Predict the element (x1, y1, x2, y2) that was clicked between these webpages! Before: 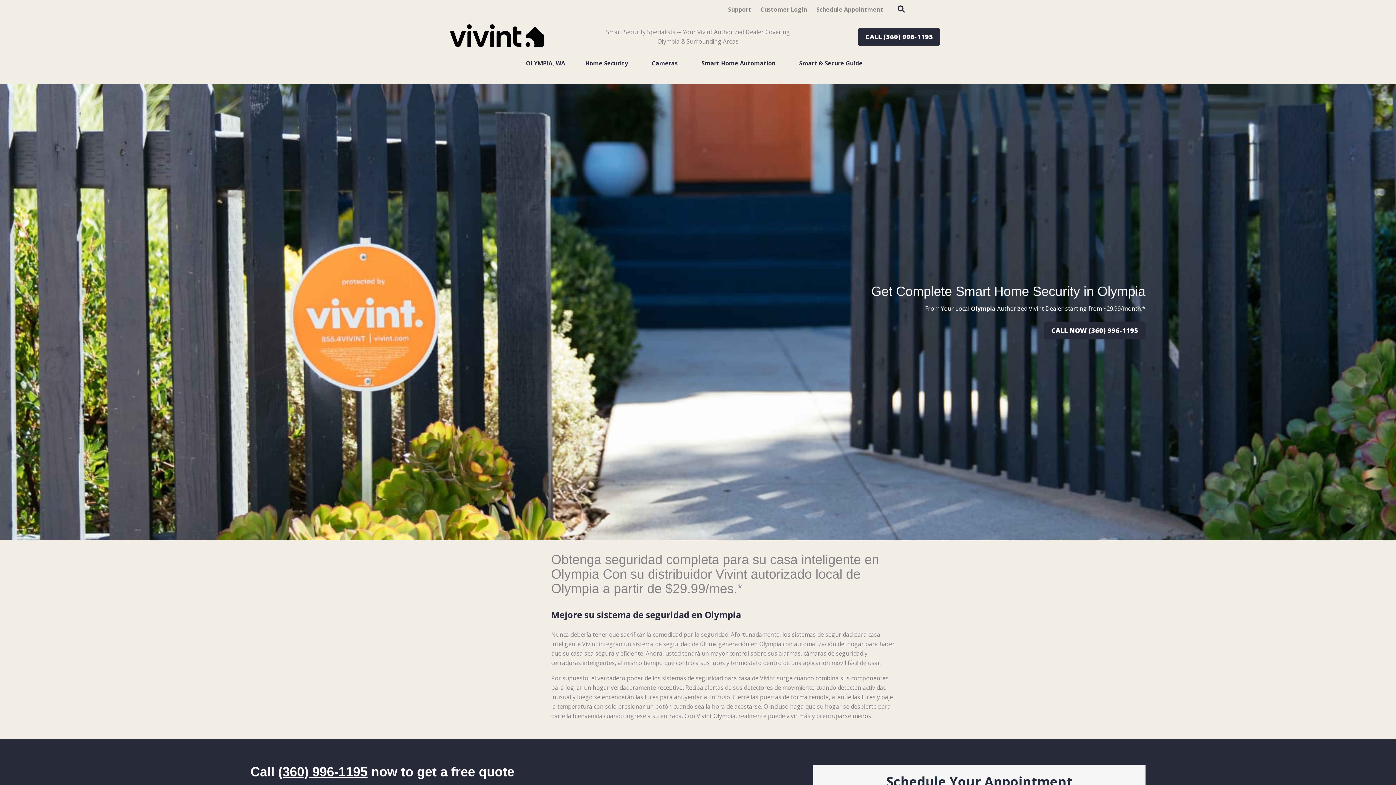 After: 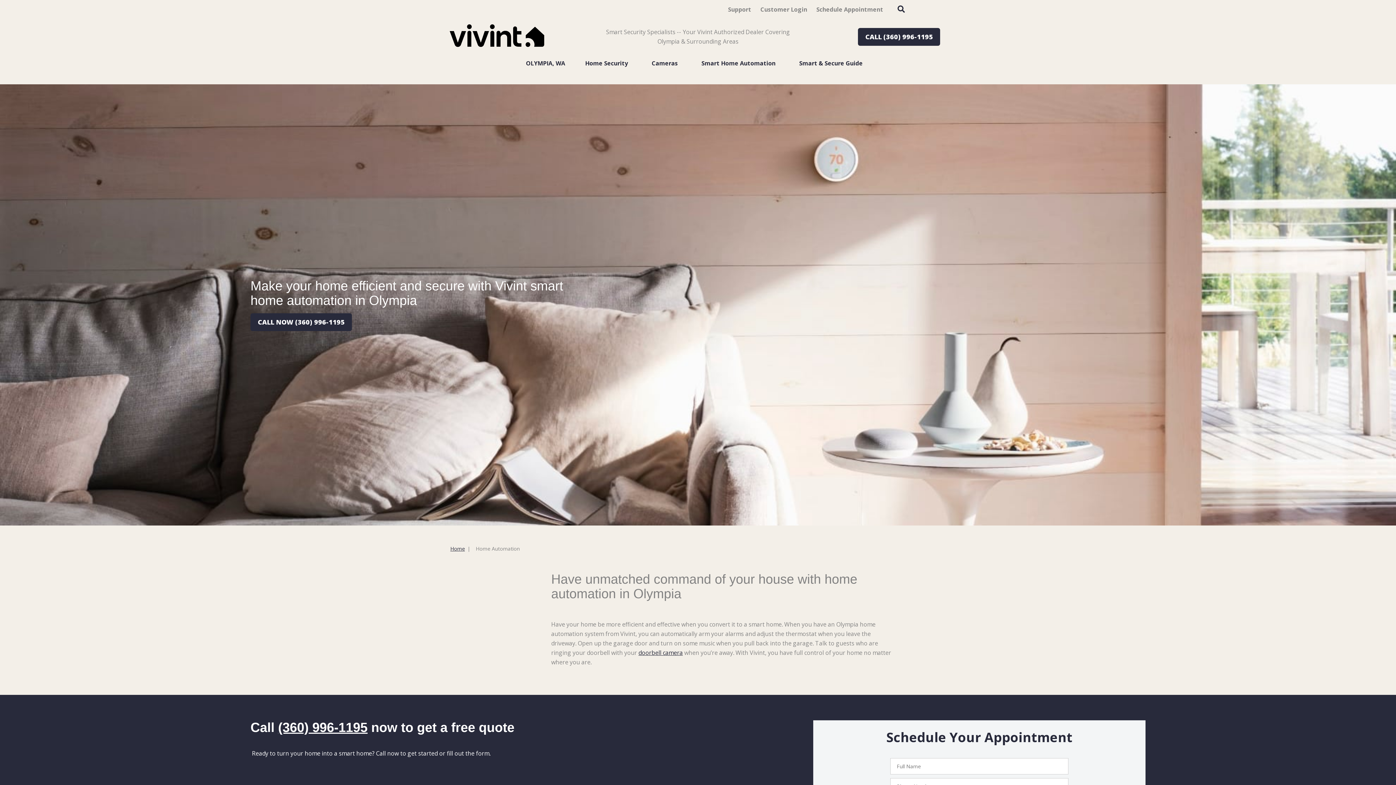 Action: bbox: (701, 54, 775, 71) label: Smart Home Automation